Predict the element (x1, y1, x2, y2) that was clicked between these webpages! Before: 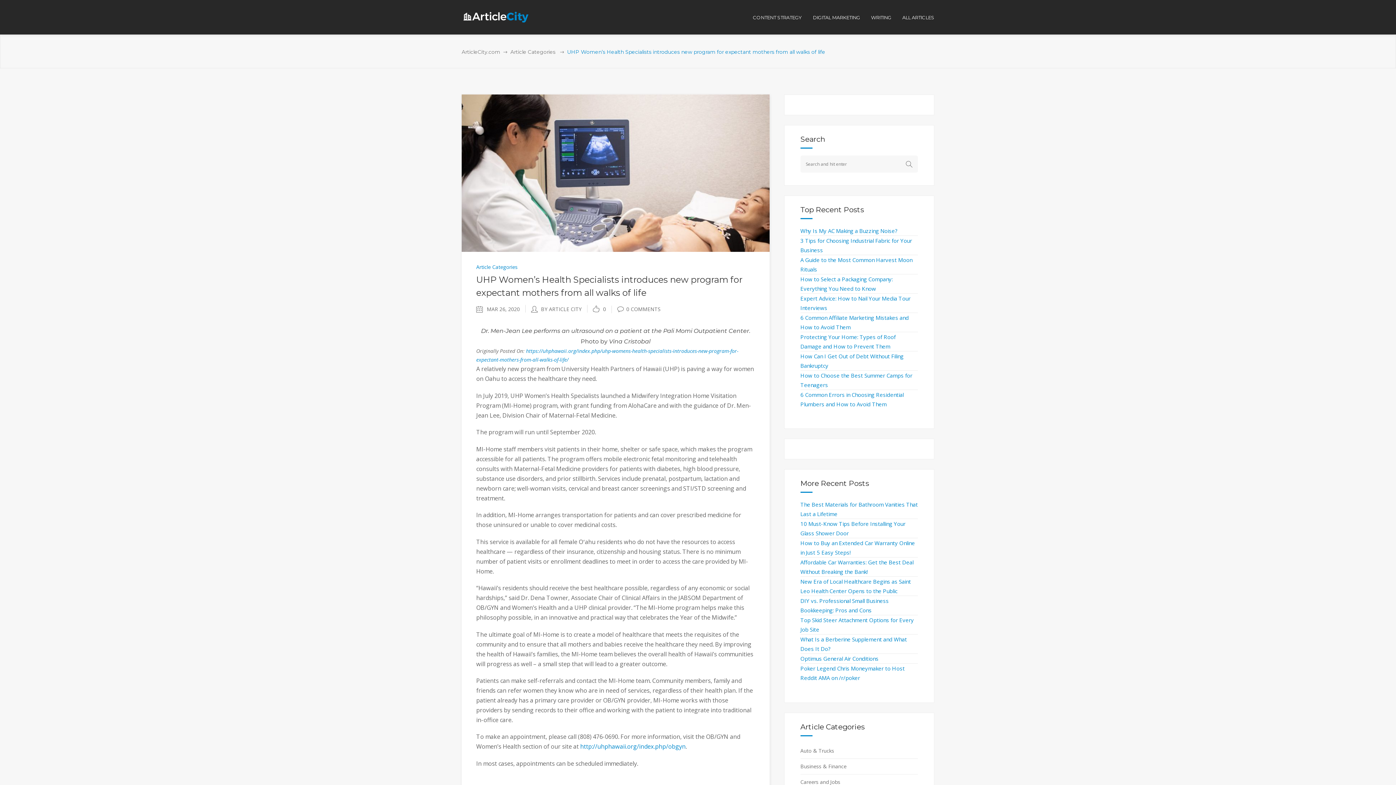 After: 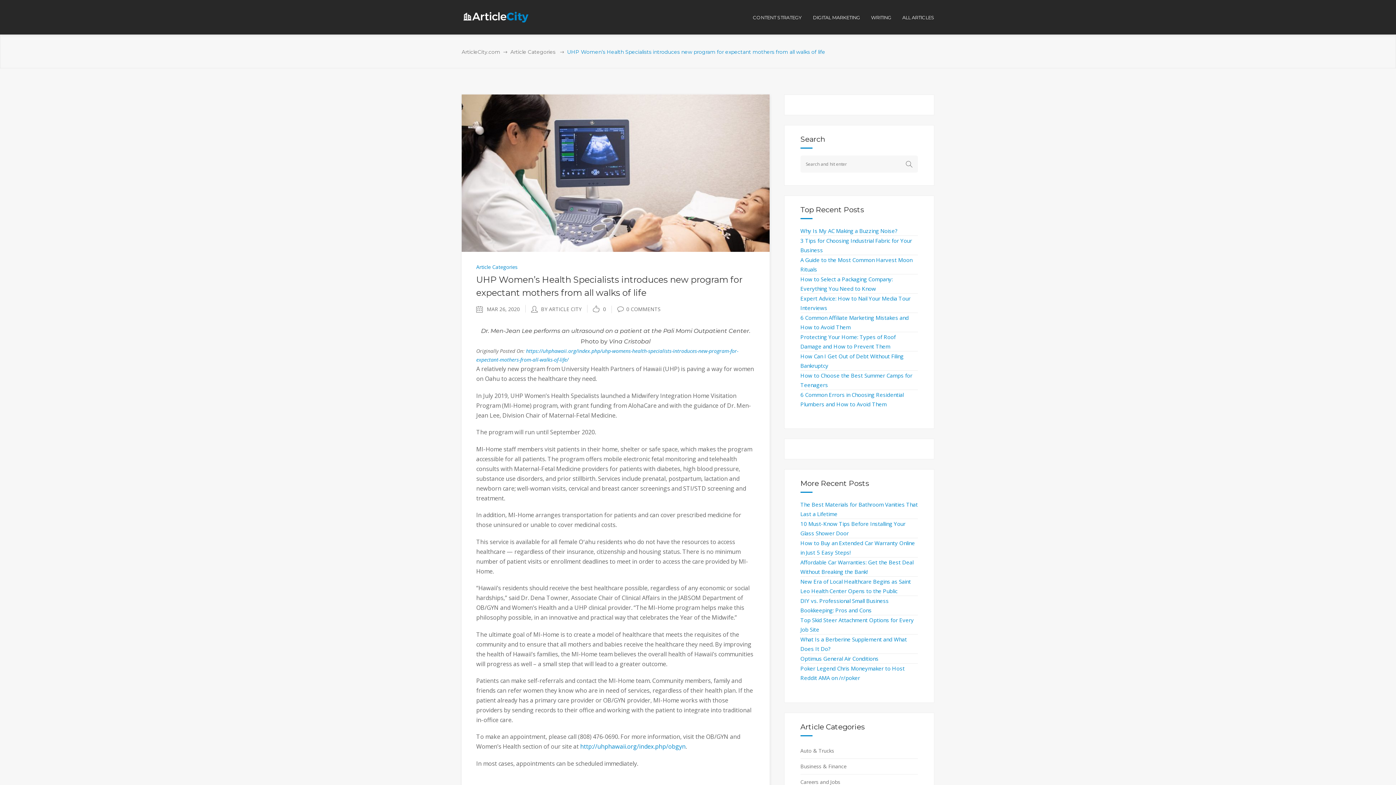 Action: bbox: (617, 305, 660, 312) label:  0 COMMENTS